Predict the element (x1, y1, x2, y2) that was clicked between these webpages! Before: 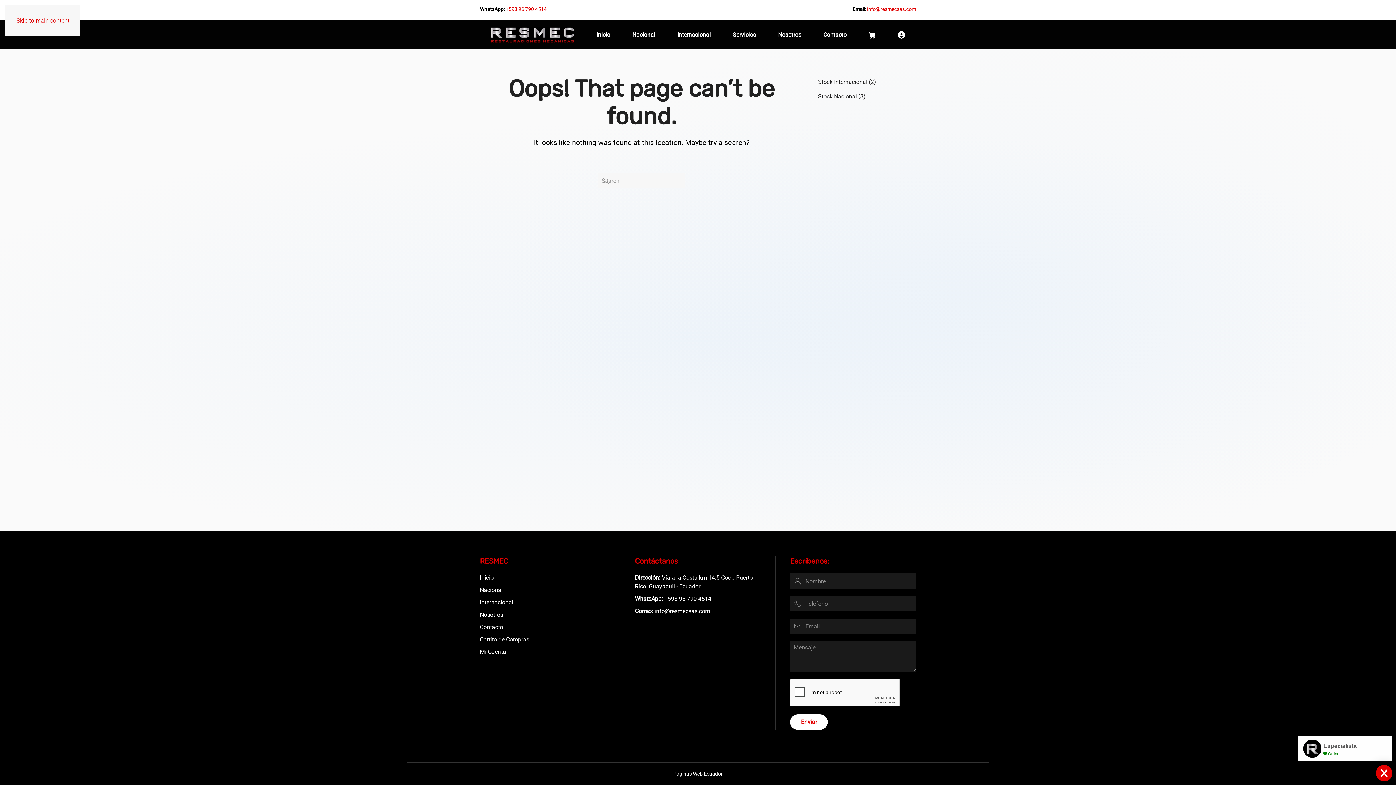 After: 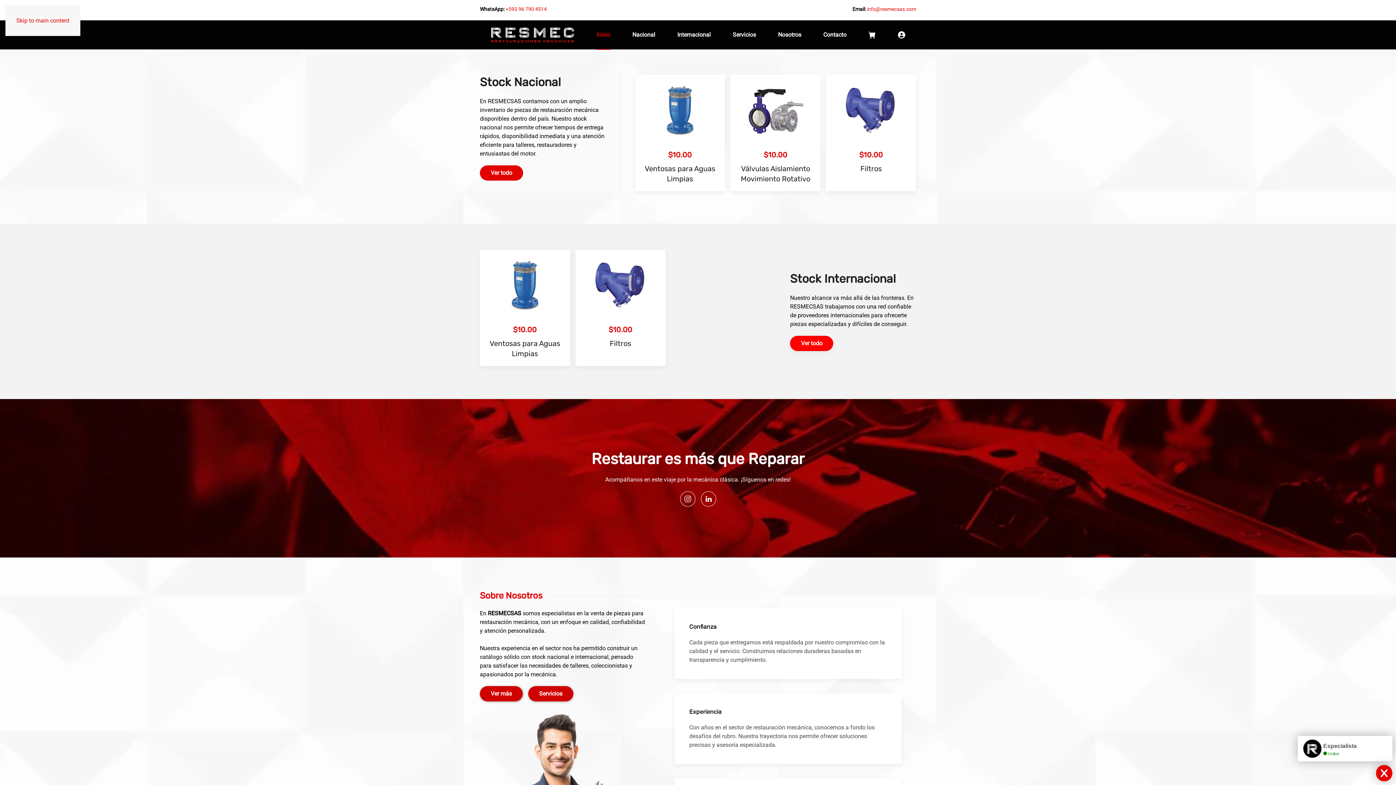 Action: bbox: (596, 20, 610, 49) label: Inicio